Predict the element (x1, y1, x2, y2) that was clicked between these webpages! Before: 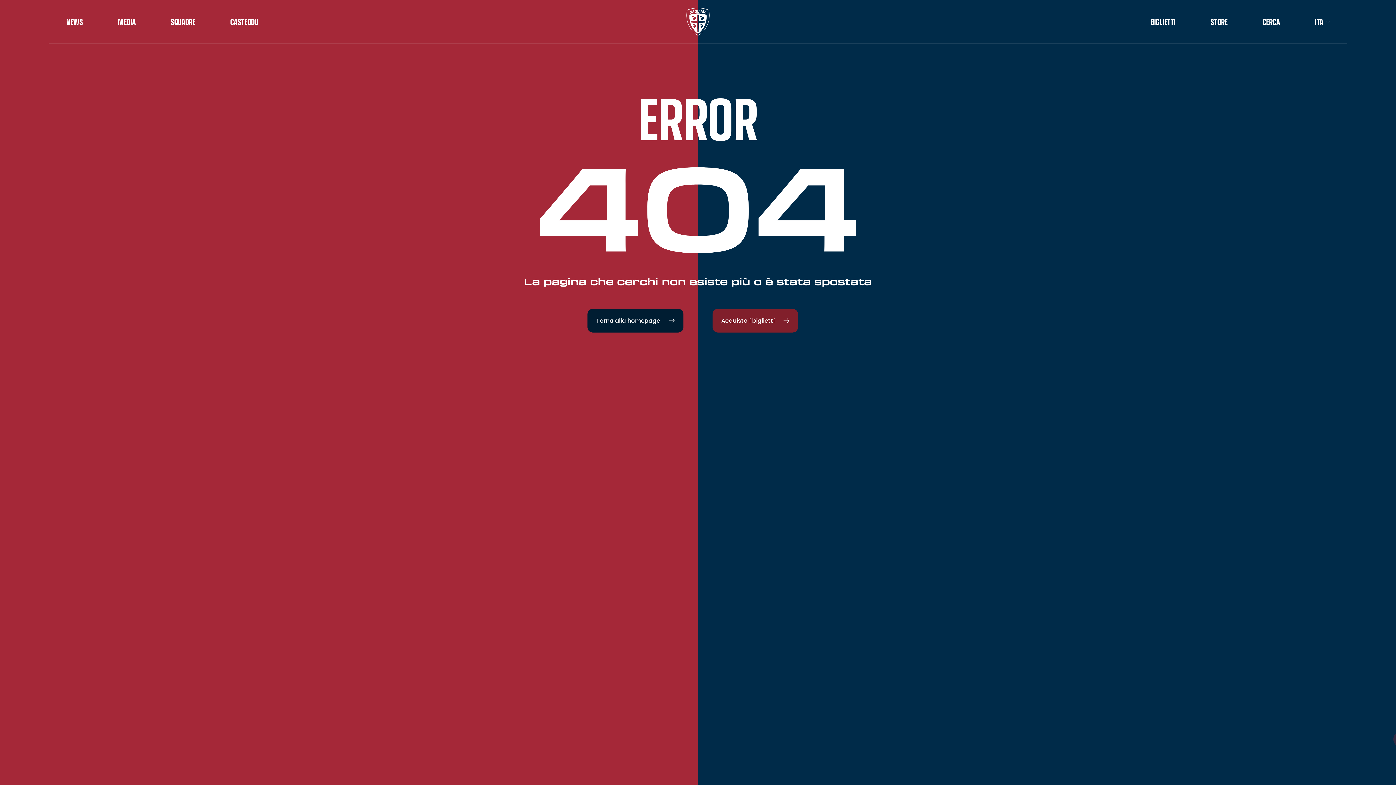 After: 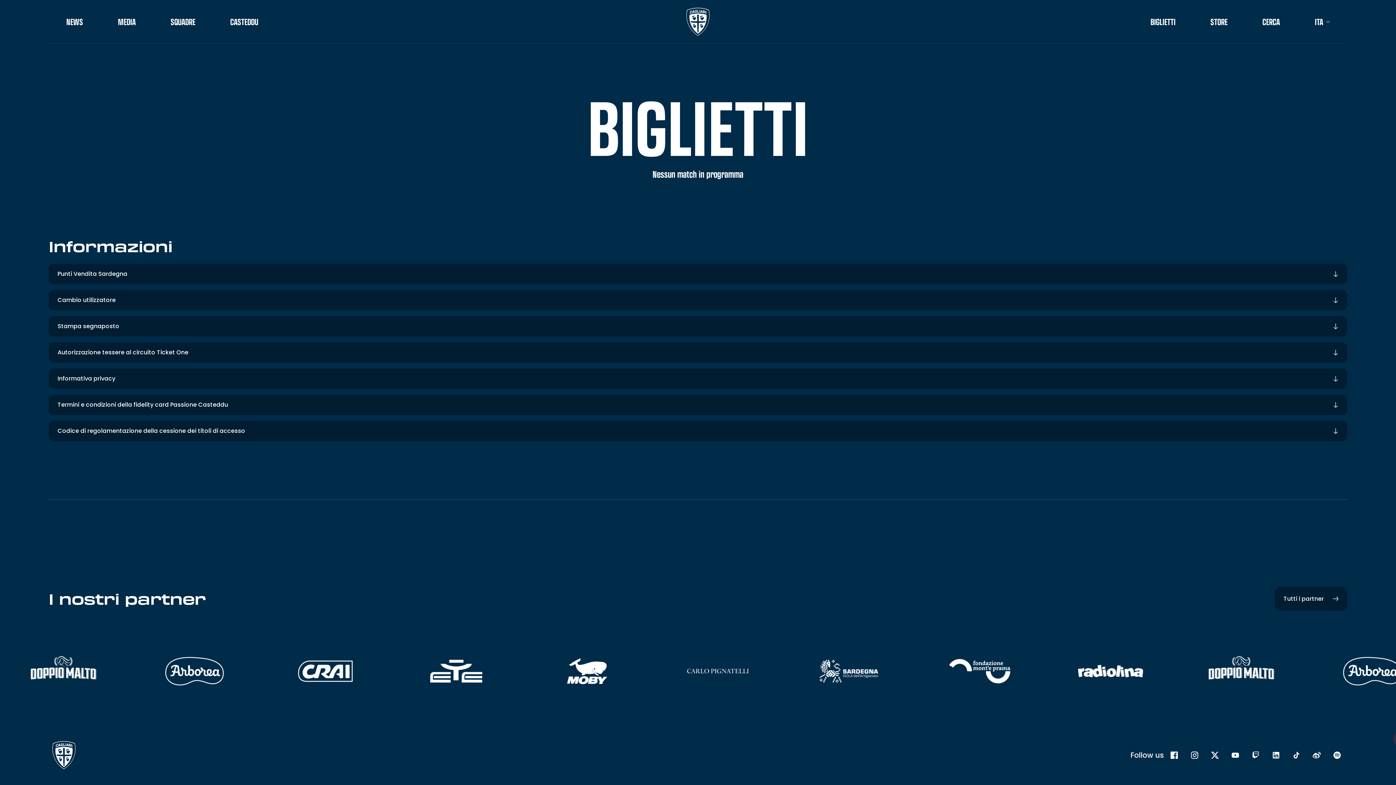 Action: bbox: (712, 338, 798, 361) label: Acquista i biglietti